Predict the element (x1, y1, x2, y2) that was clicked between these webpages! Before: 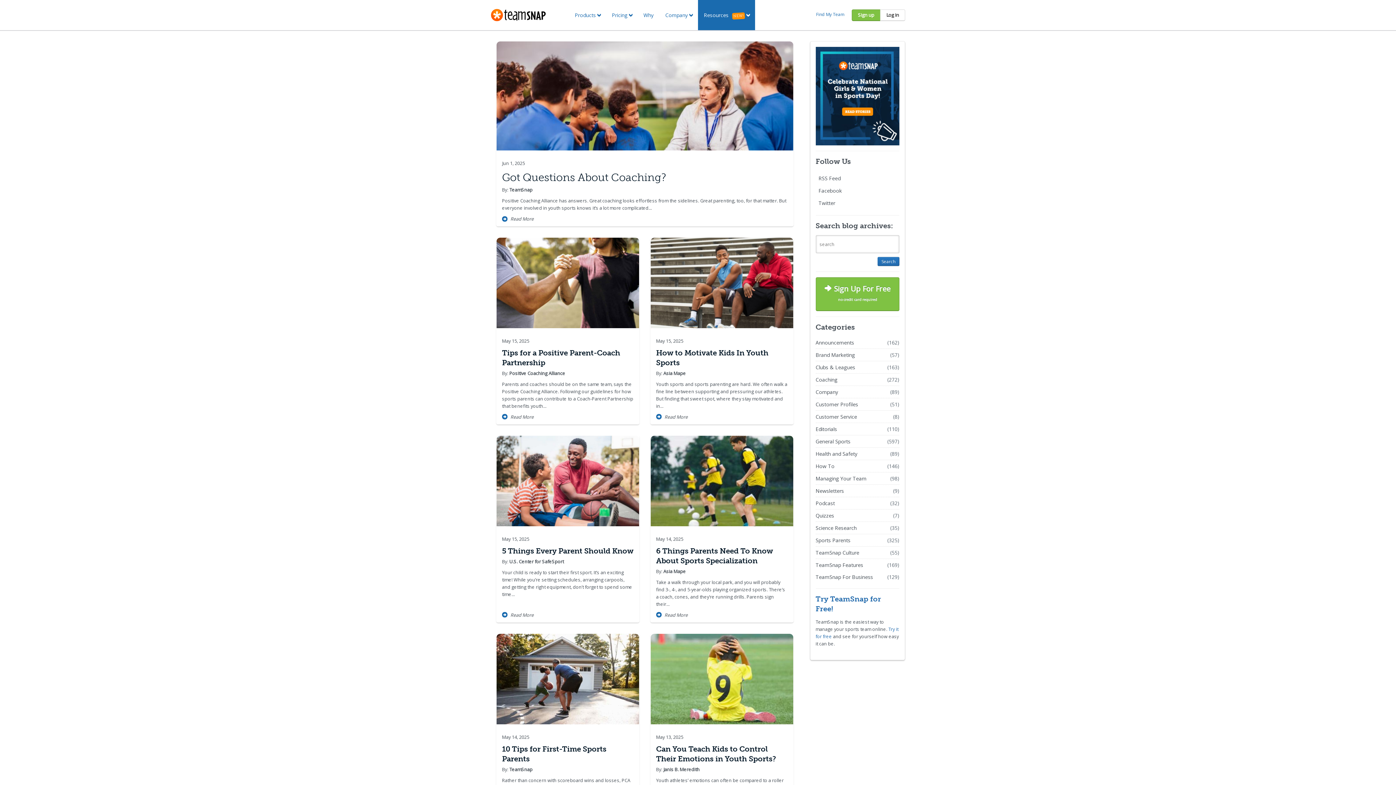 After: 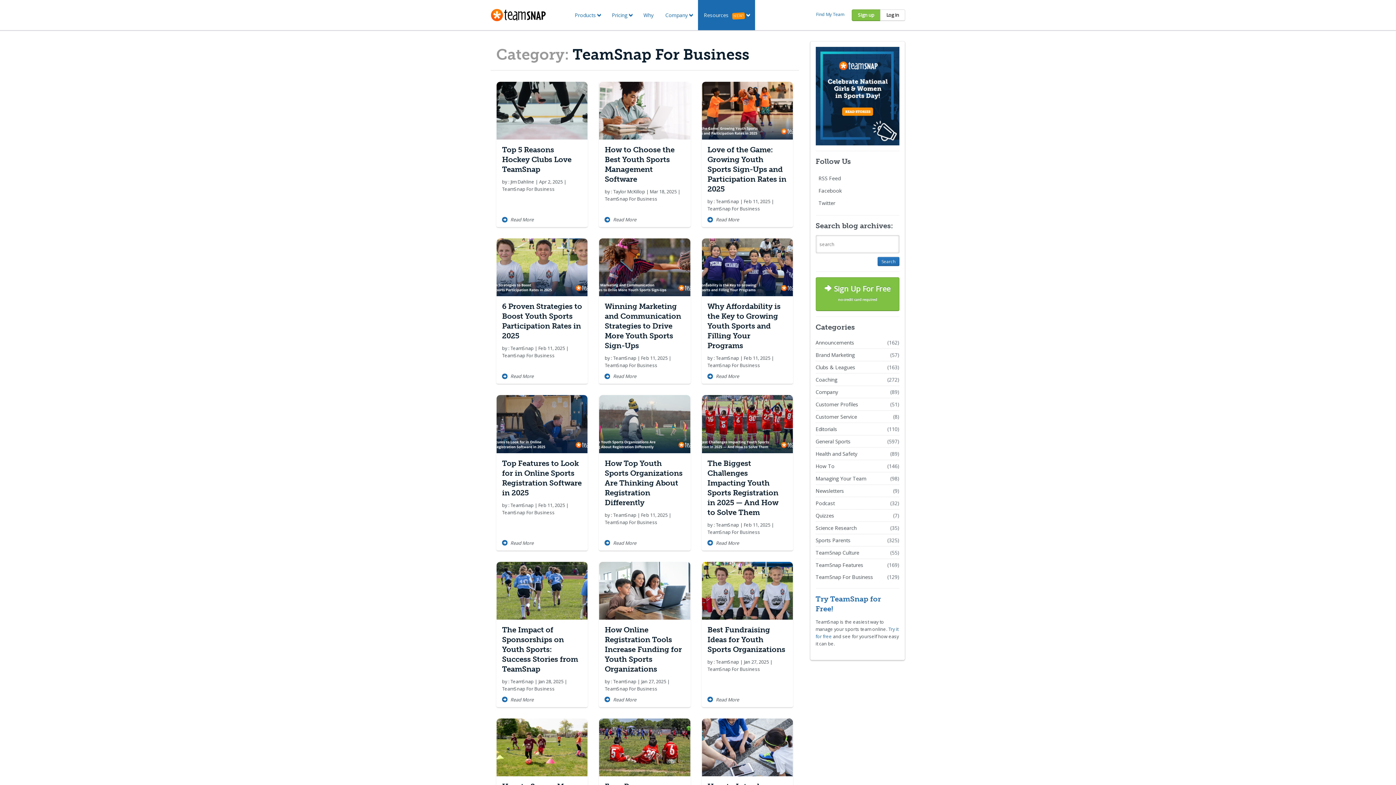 Action: bbox: (815, 573, 873, 581) label: TeamSnap For Business